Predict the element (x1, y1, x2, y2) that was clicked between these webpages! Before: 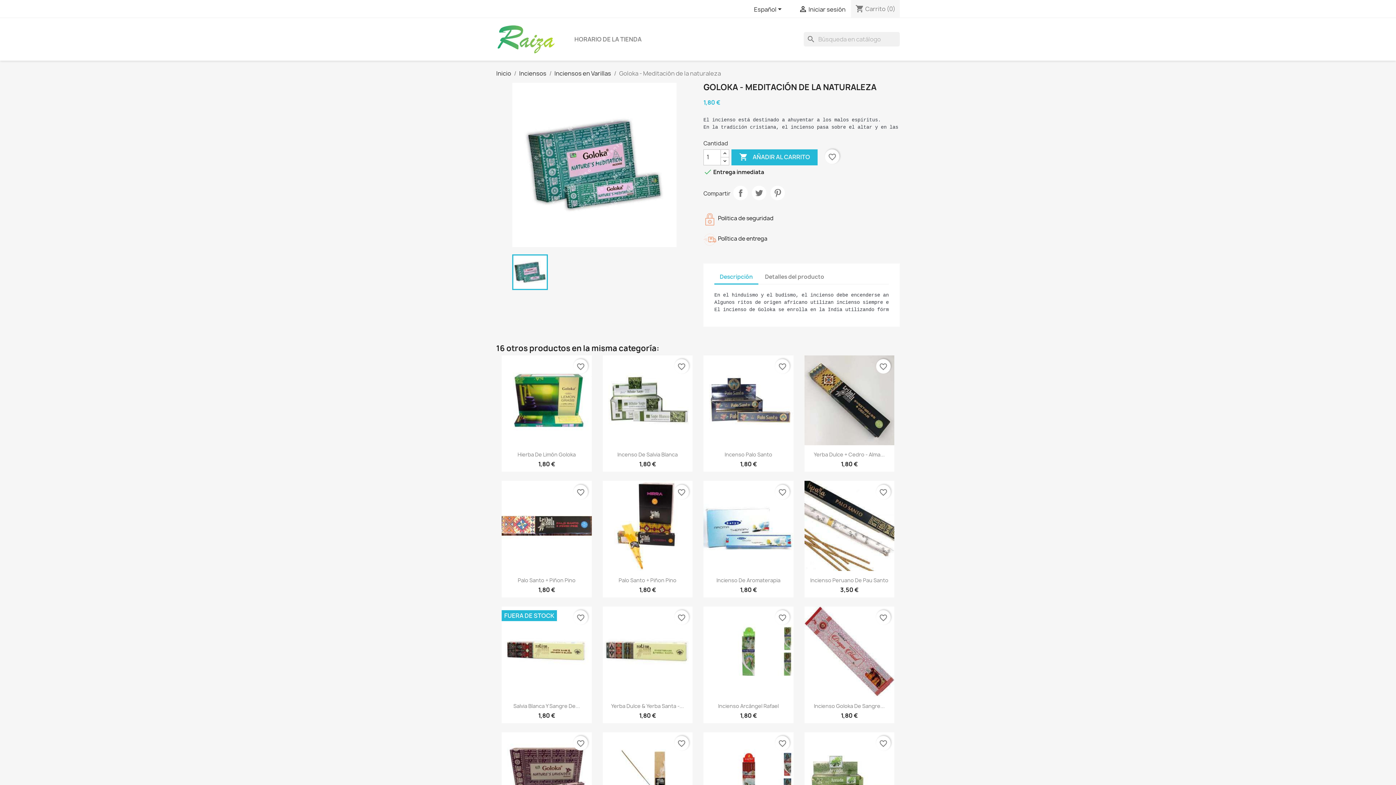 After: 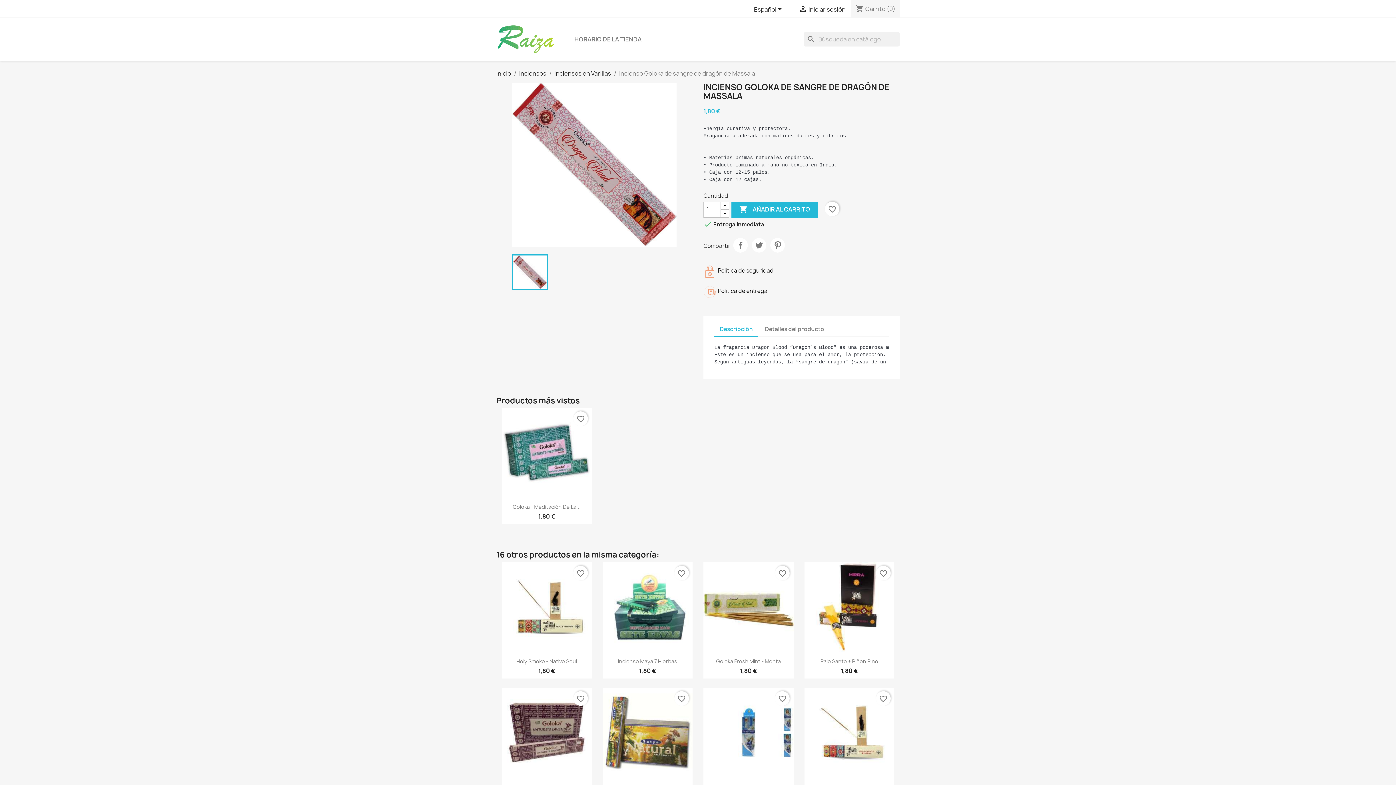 Action: bbox: (814, 702, 885, 709) label: Incienso Goloka De Sangre...